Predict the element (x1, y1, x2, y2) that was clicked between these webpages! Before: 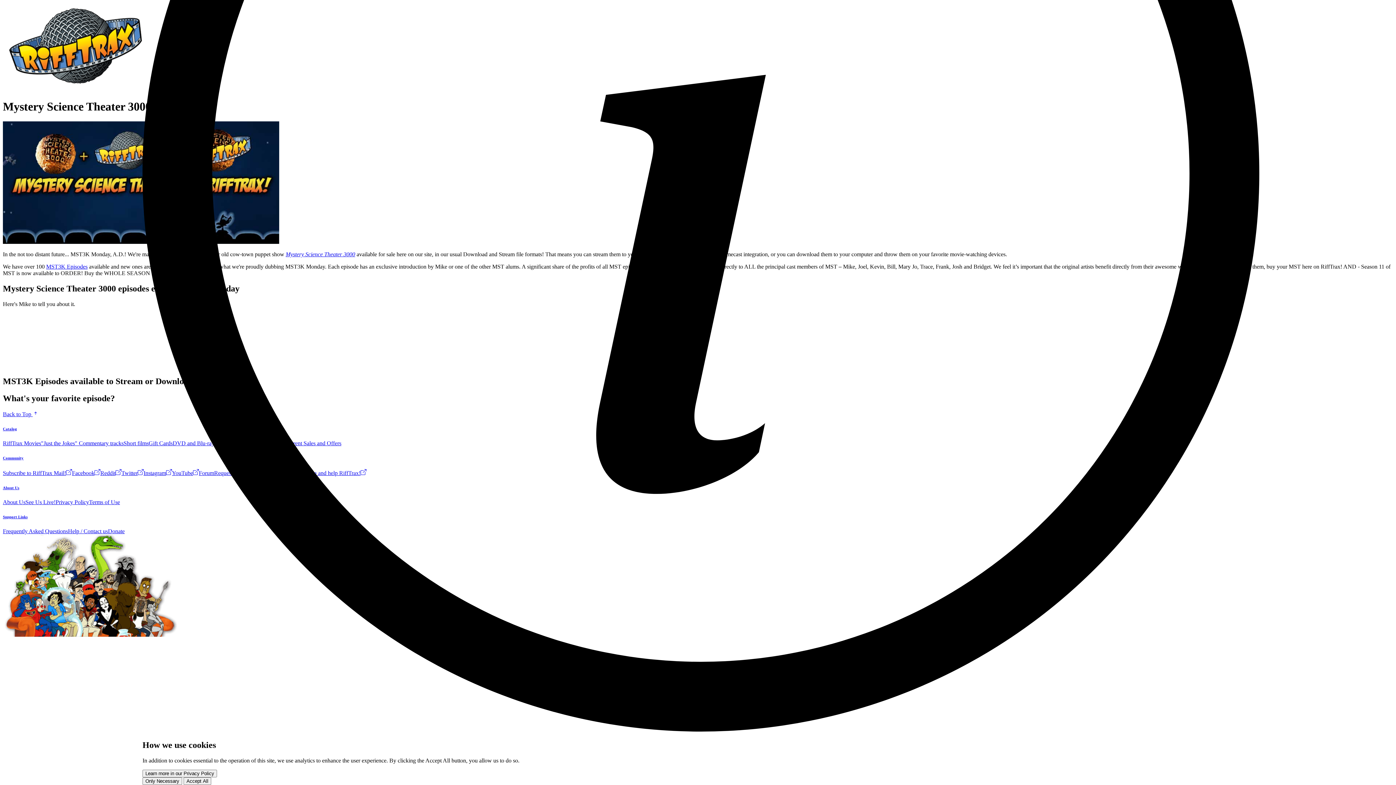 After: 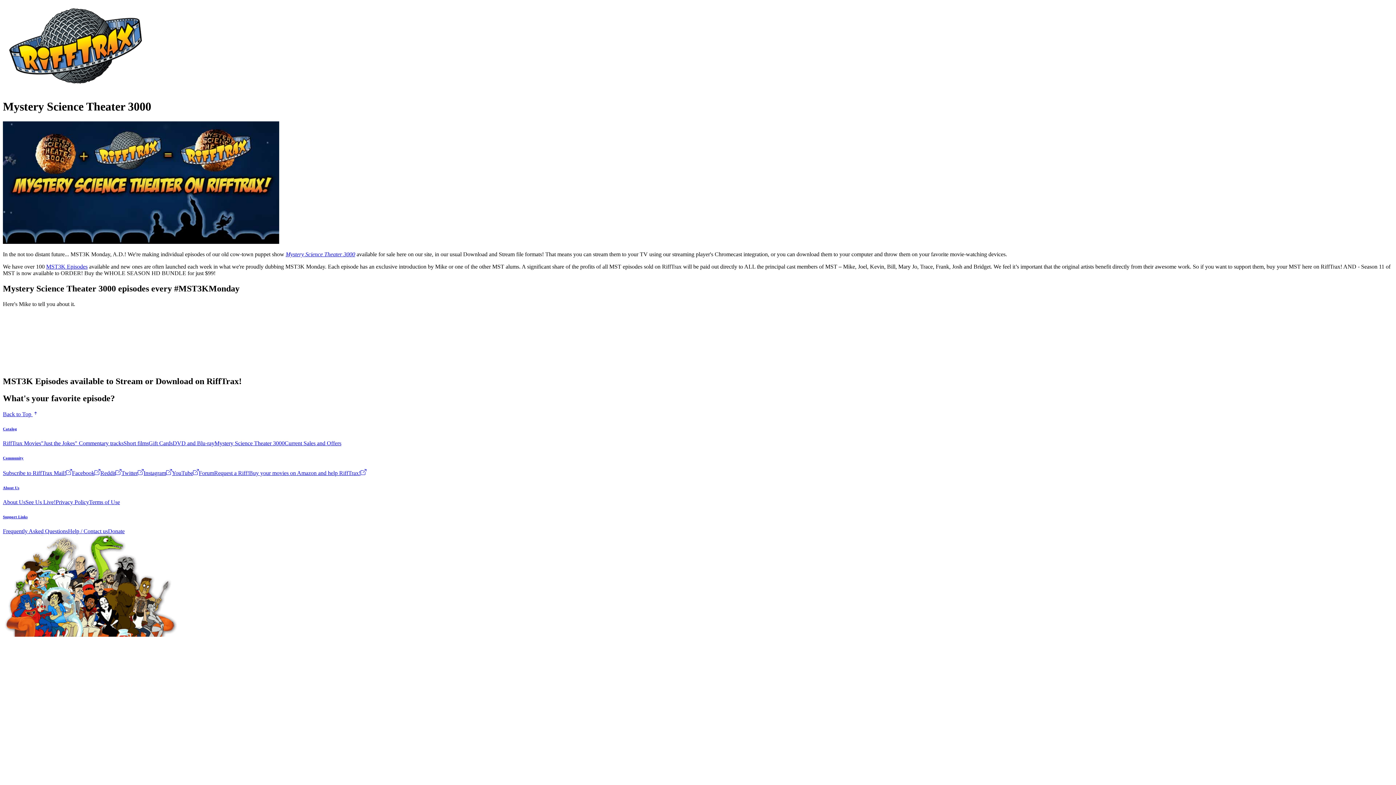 Action: label: Only Necessary bbox: (142, 777, 182, 785)